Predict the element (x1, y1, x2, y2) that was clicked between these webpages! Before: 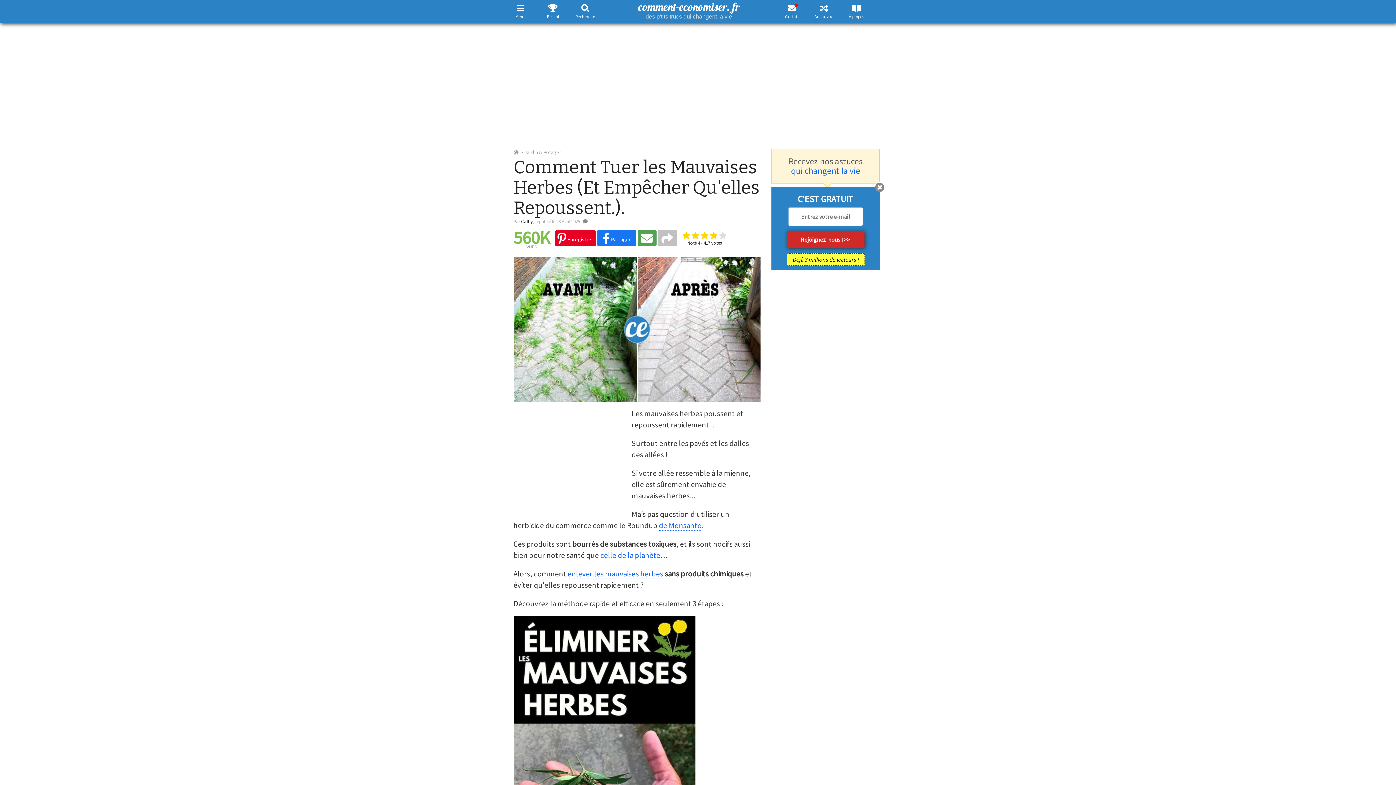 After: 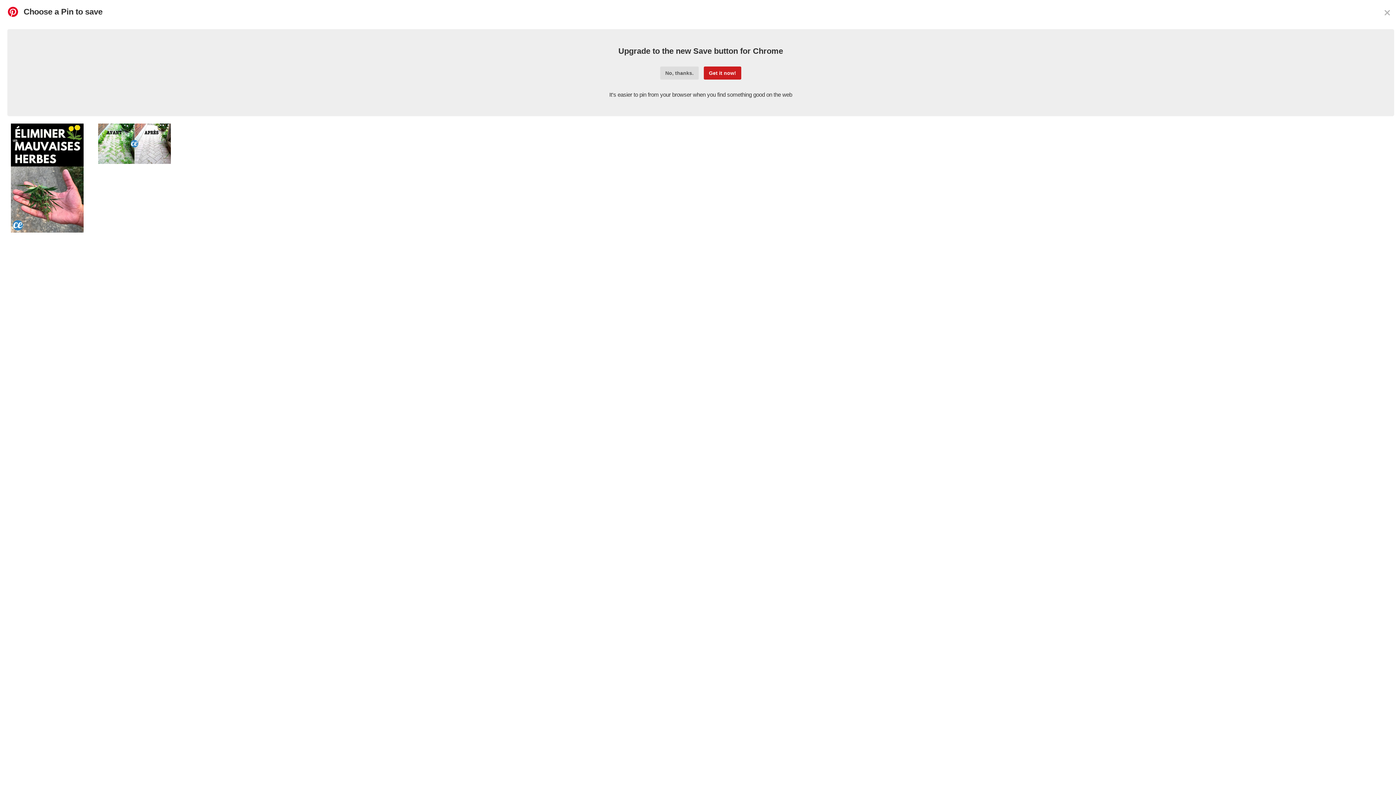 Action: bbox: (555, 230, 595, 246) label:  Enregistrer